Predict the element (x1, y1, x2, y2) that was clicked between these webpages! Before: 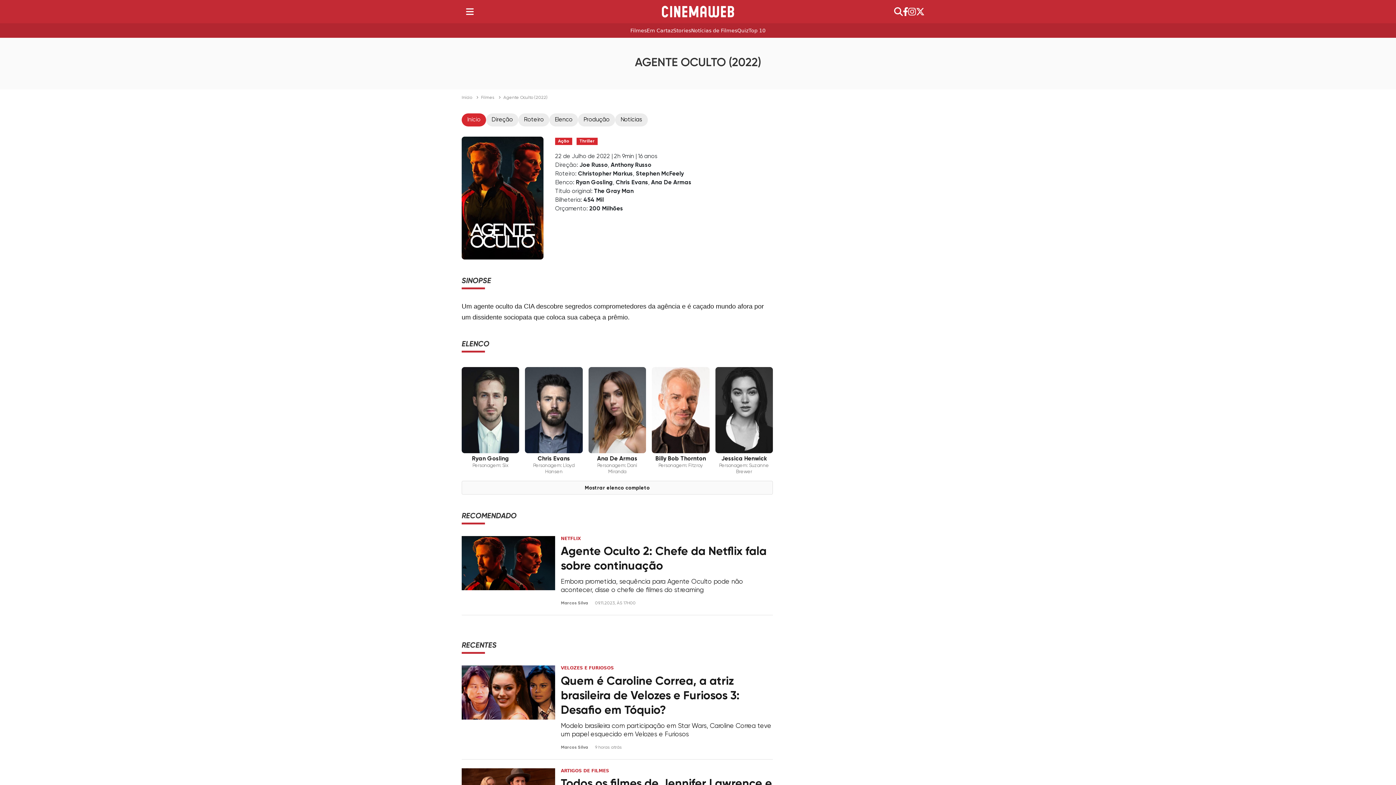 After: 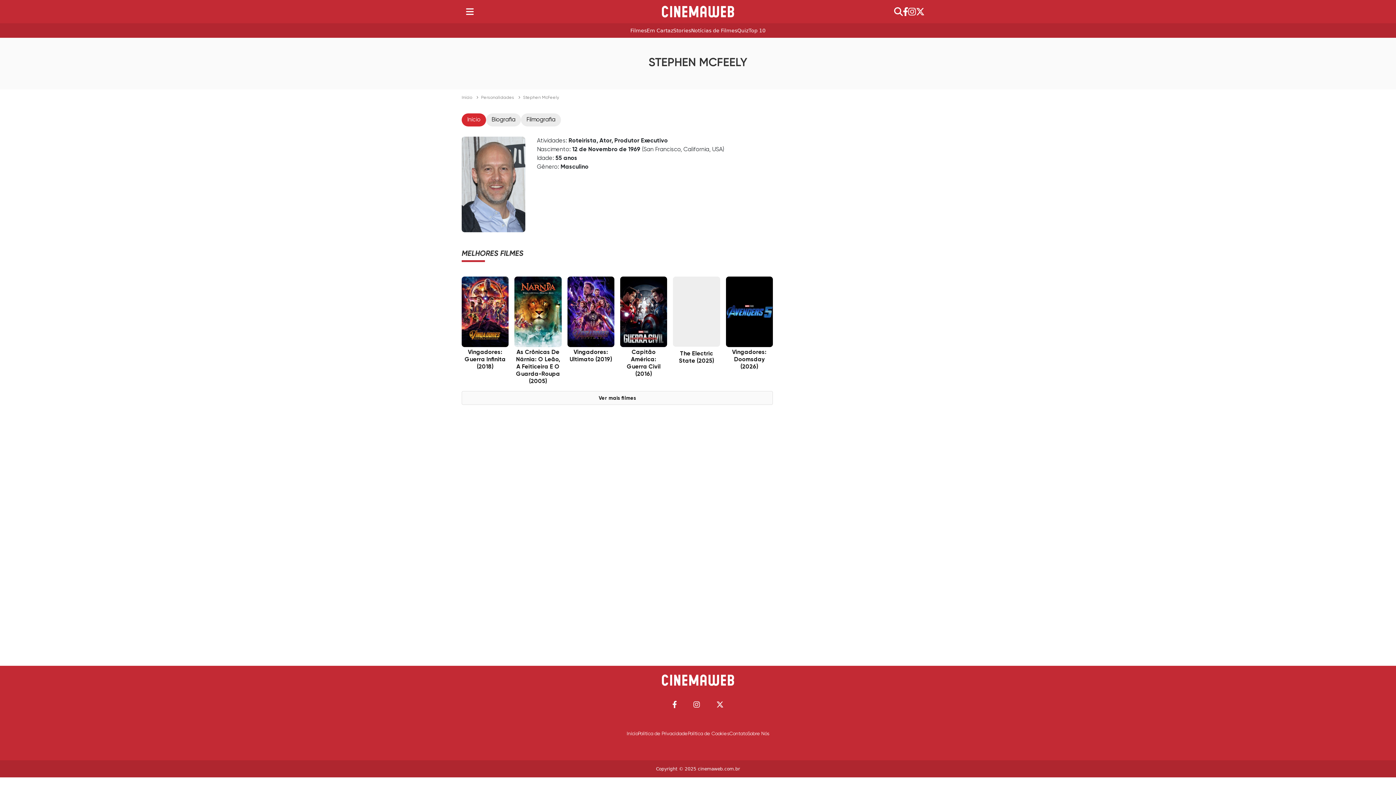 Action: label: Stephen McFeely bbox: (636, 171, 684, 177)